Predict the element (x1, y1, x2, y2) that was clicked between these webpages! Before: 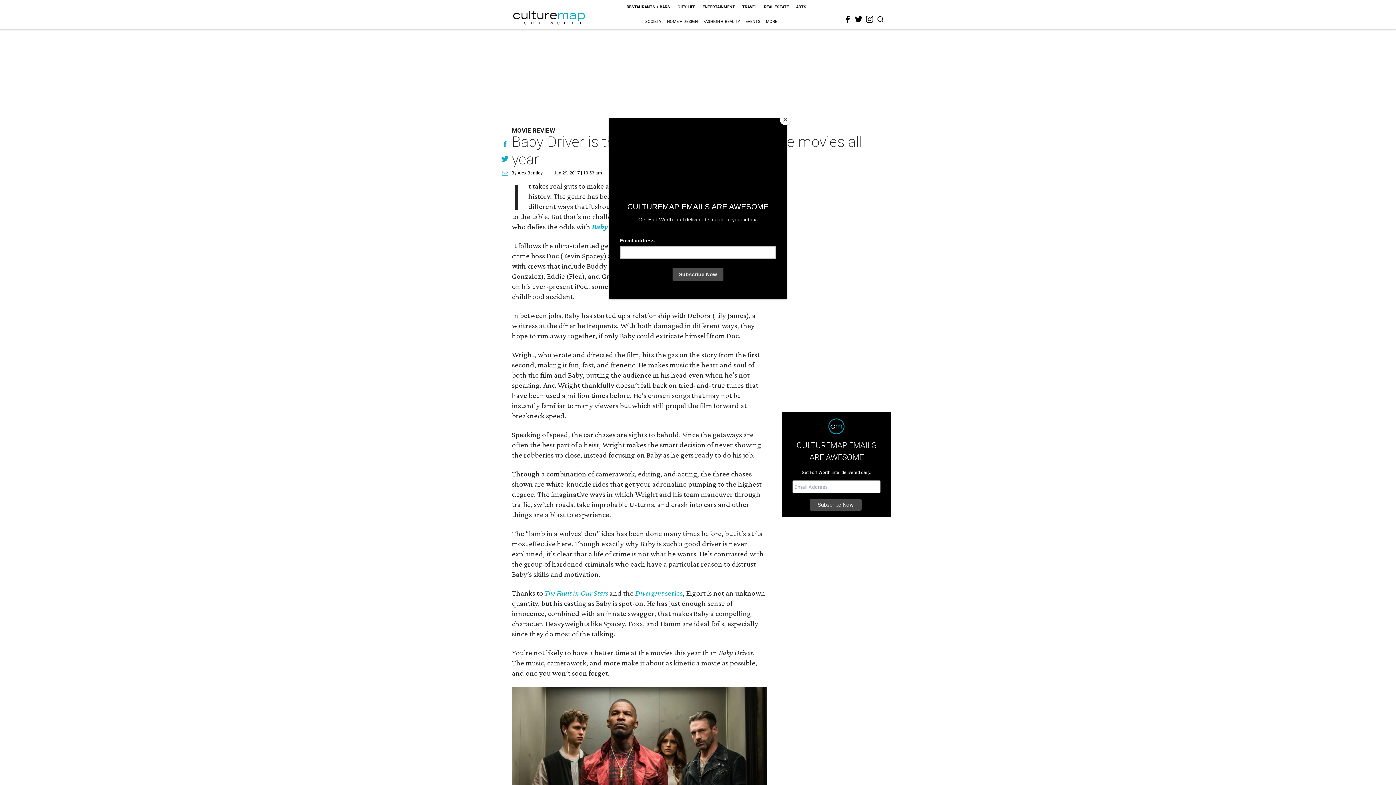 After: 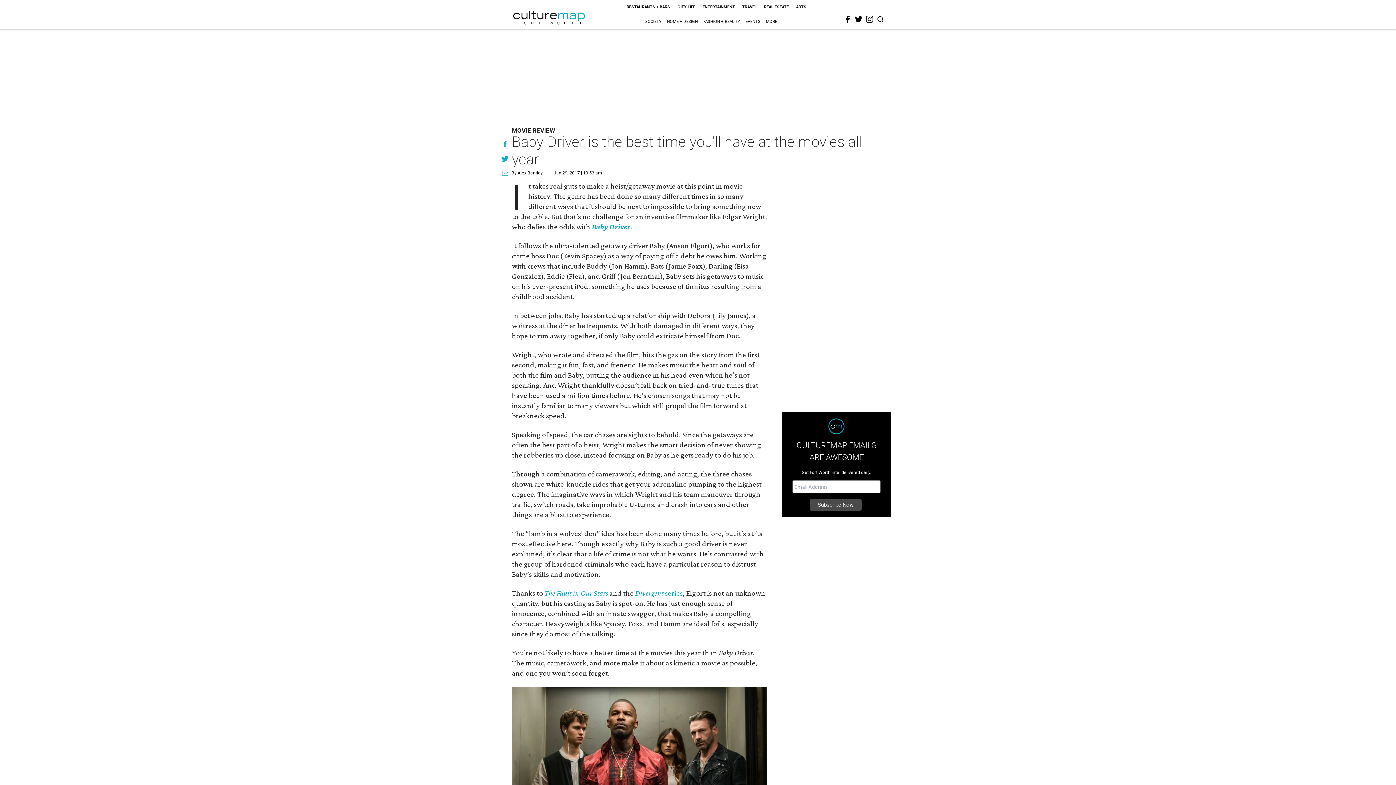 Action: label: Close bbox: (780, 114, 790, 125)